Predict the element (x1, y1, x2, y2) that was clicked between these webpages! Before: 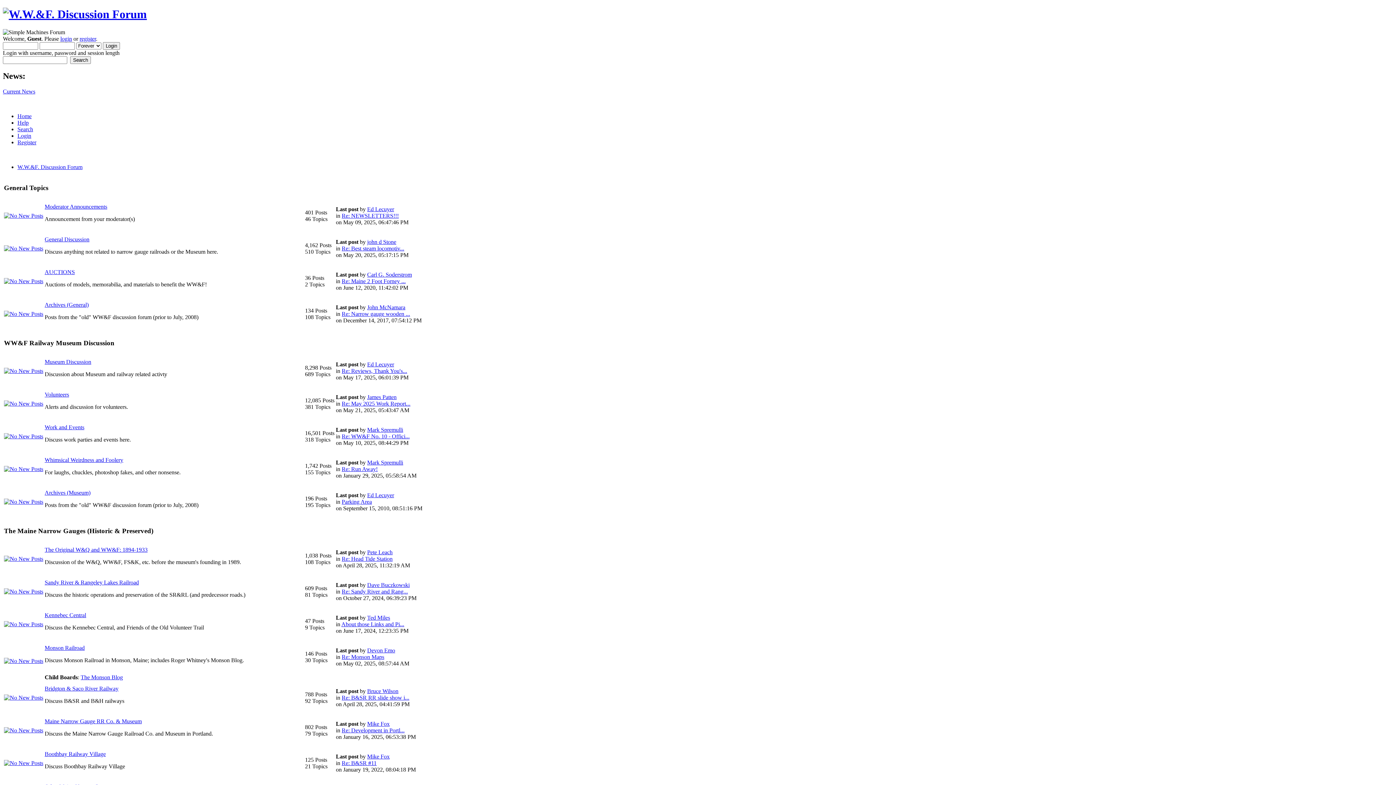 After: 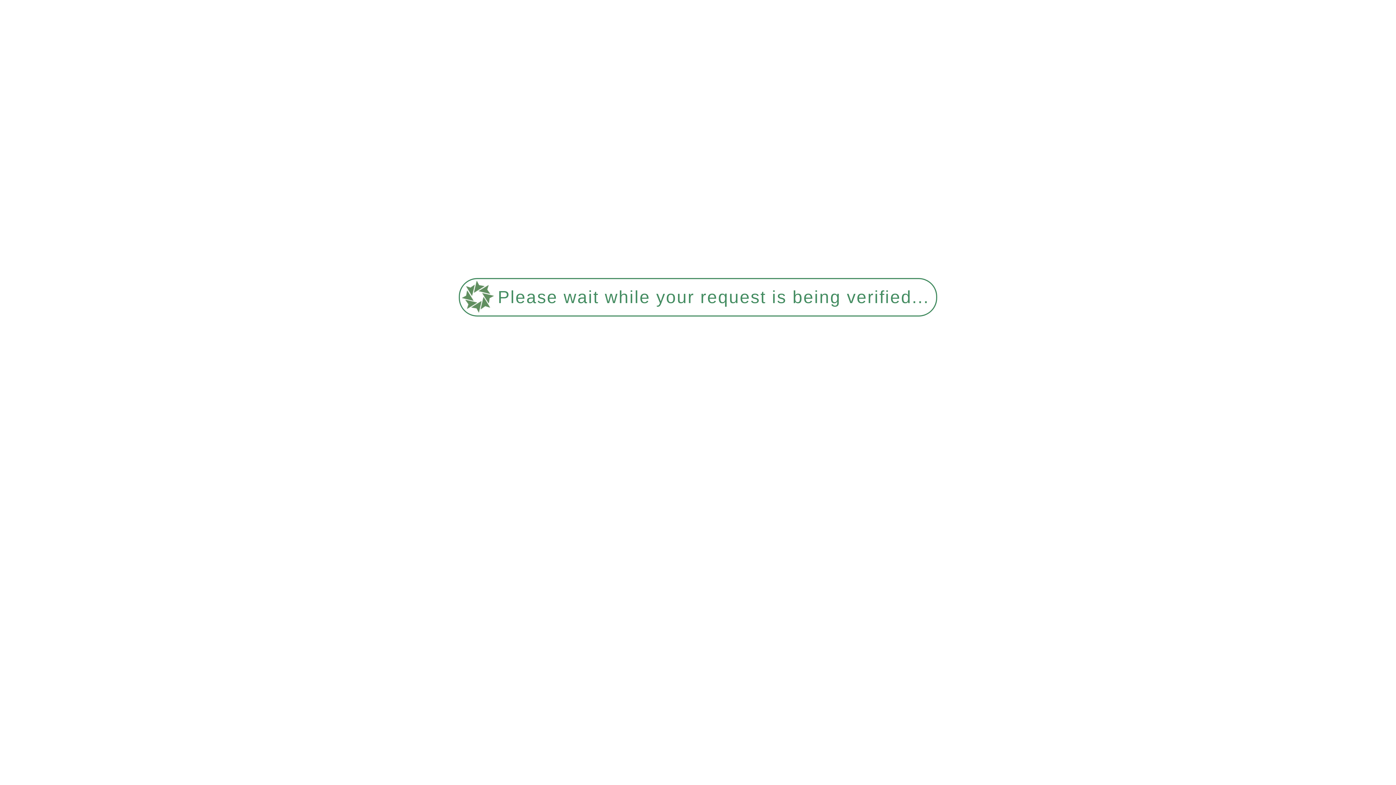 Action: bbox: (4, 212, 43, 218)